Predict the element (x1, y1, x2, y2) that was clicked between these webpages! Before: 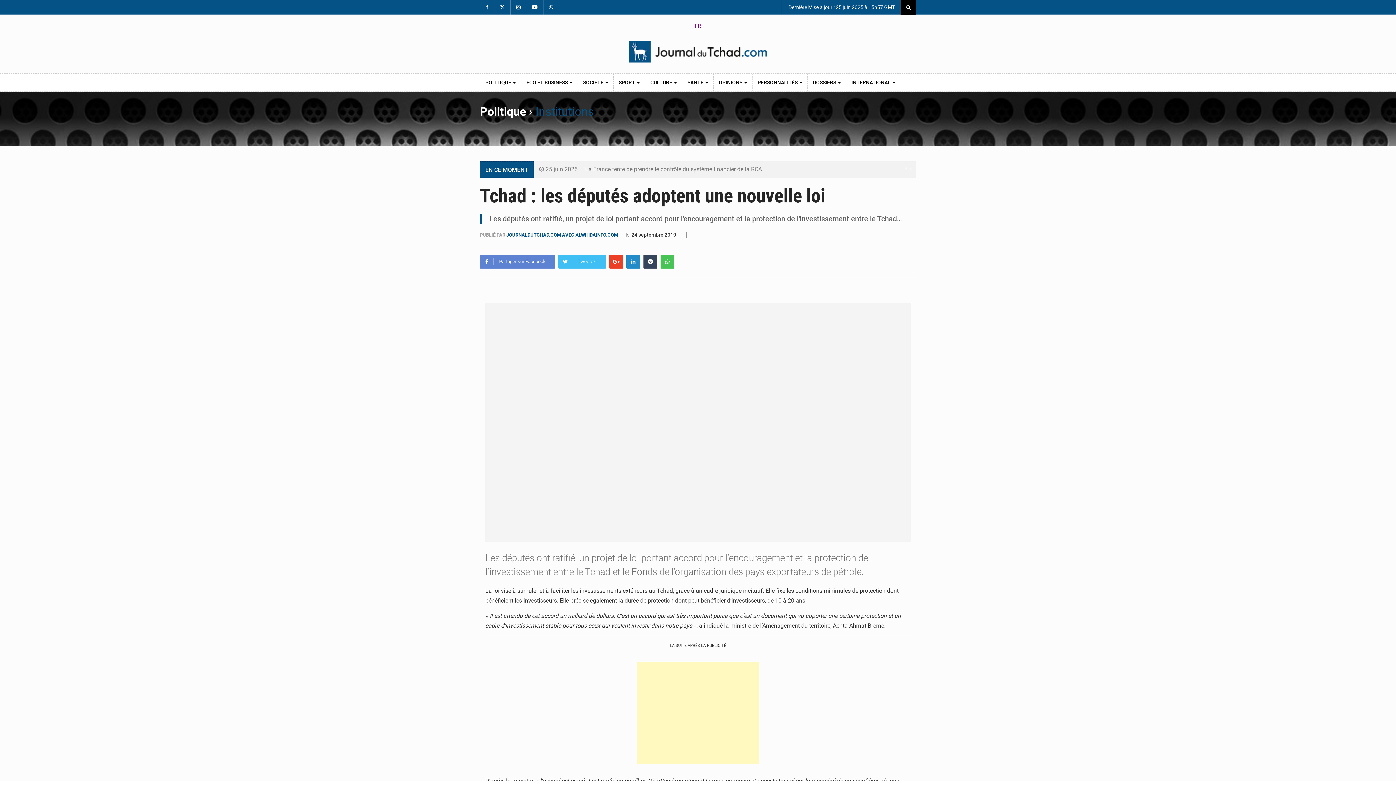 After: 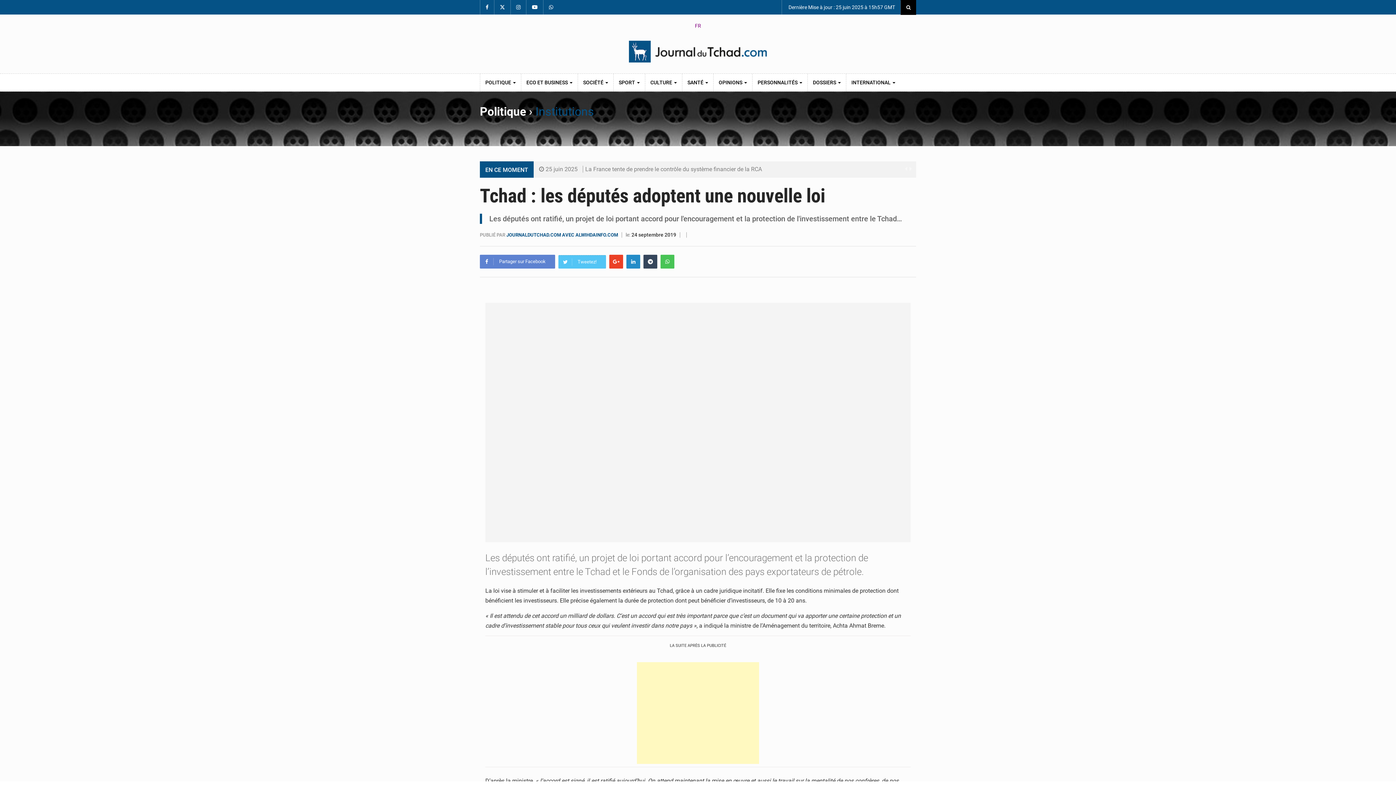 Action: bbox: (558, 254, 606, 268) label: Tweetez!